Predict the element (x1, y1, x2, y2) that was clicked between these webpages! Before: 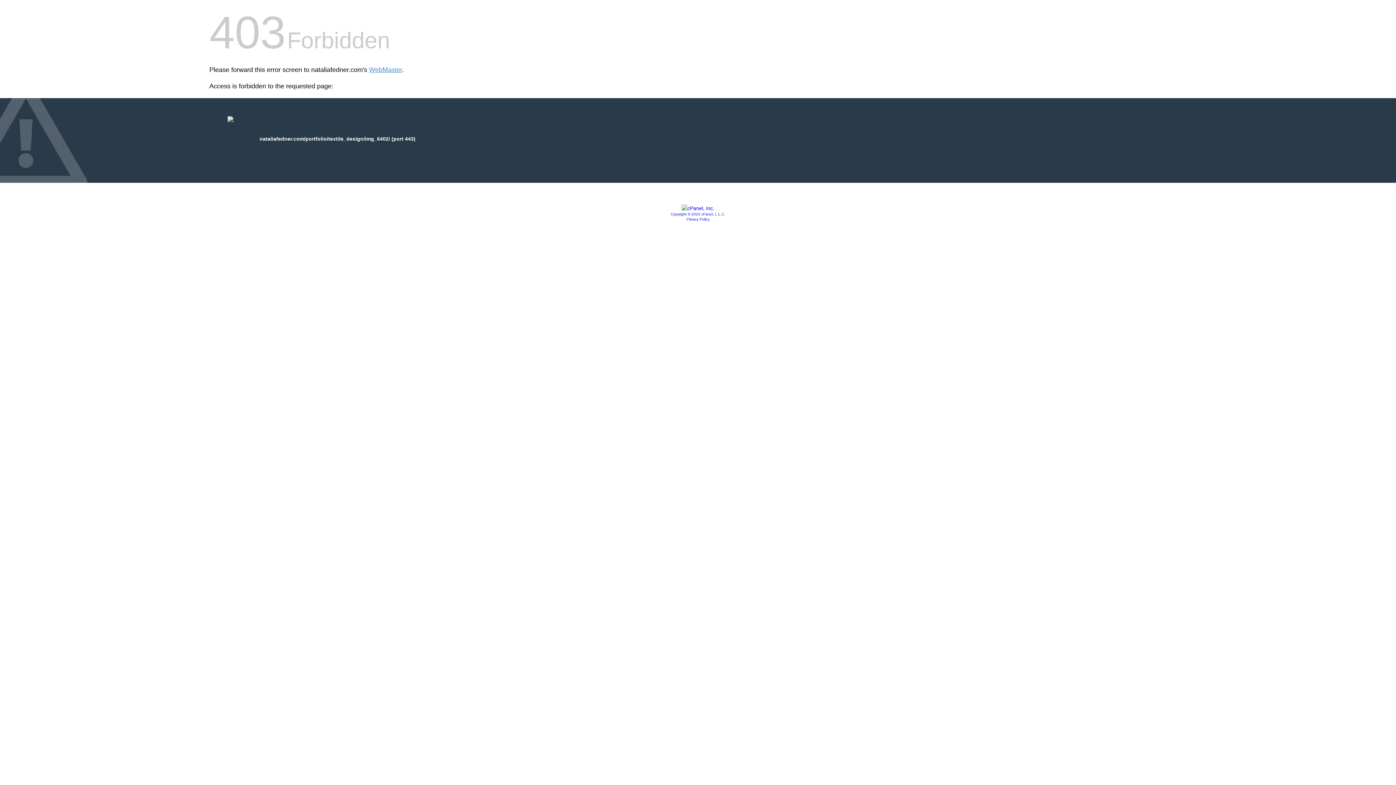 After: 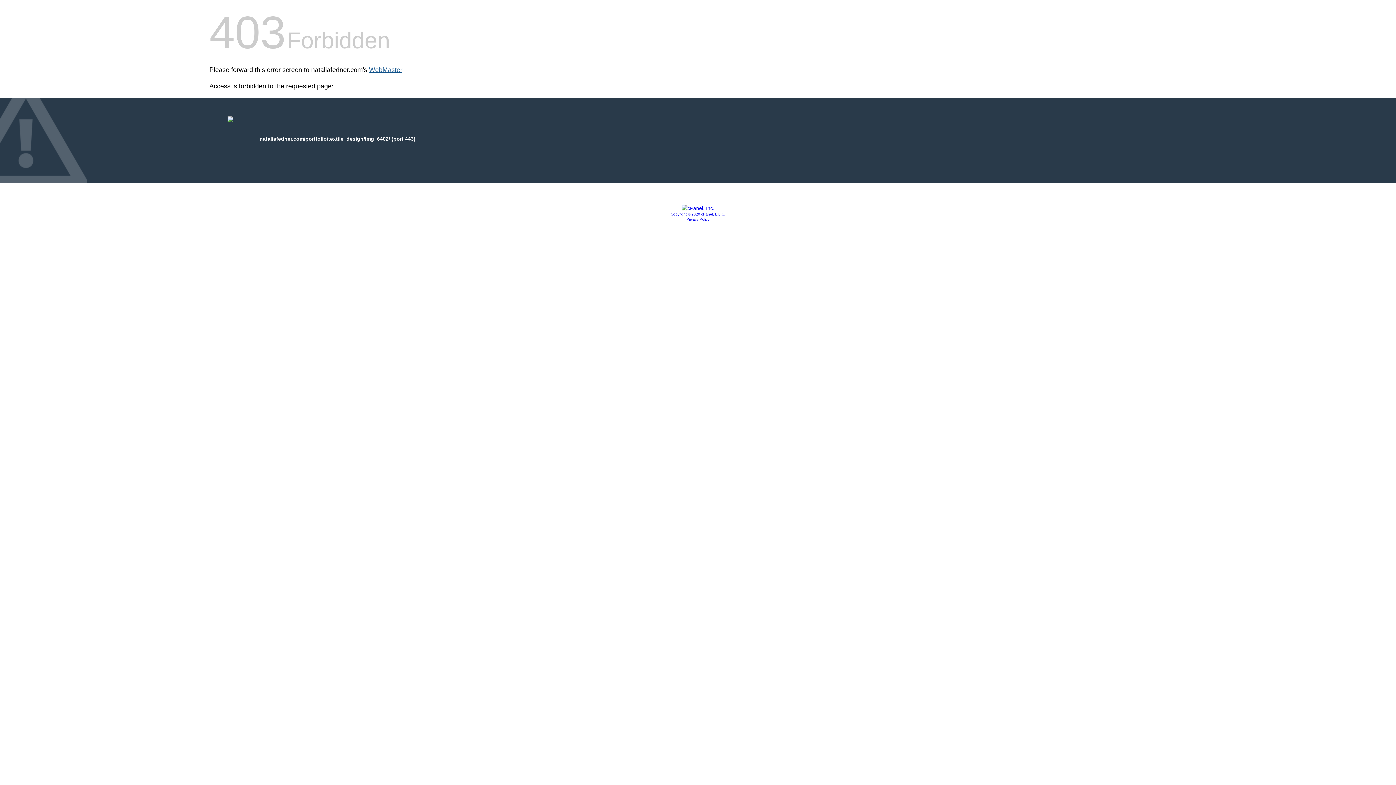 Action: bbox: (369, 66, 402, 73) label: WebMaster